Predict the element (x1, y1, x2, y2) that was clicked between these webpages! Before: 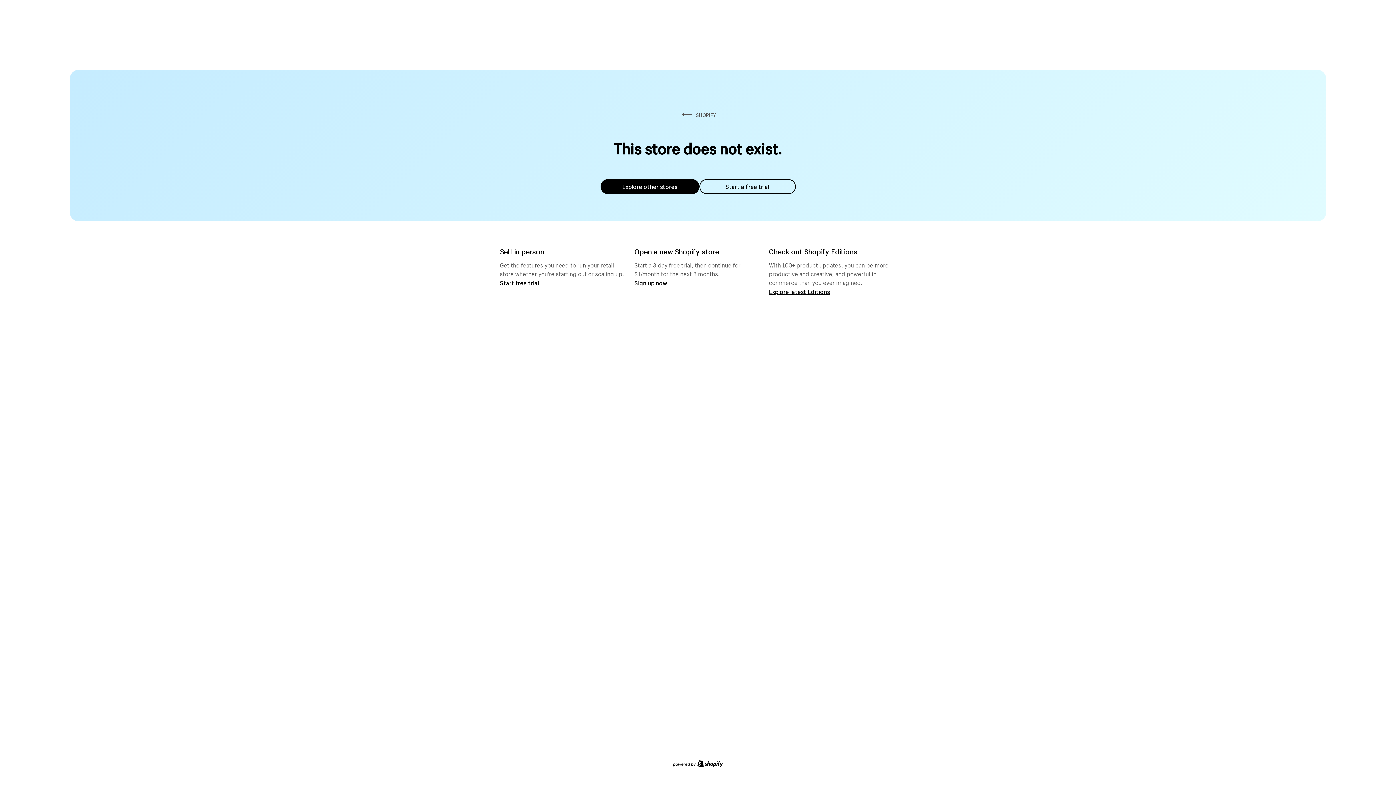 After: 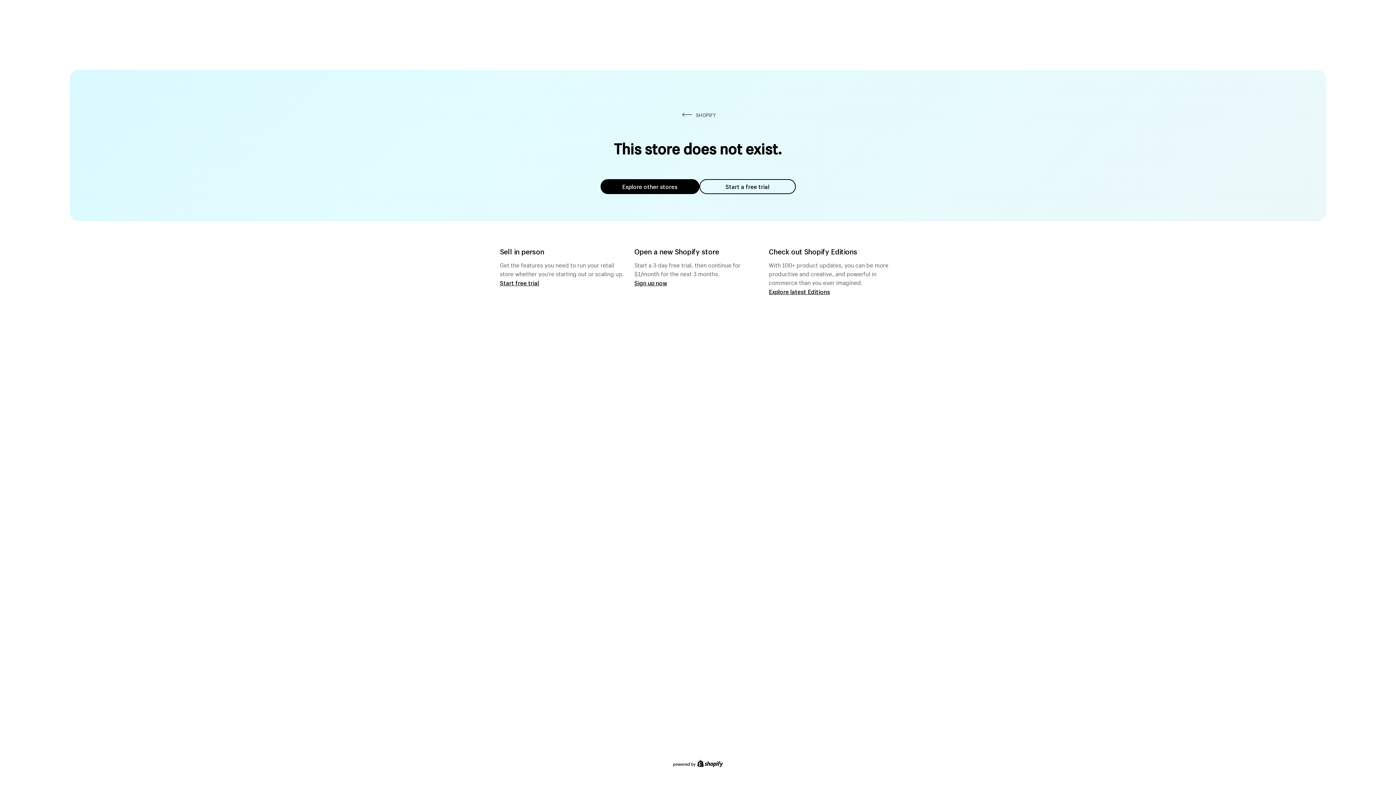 Action: label: Explore other stores bbox: (600, 179, 699, 194)